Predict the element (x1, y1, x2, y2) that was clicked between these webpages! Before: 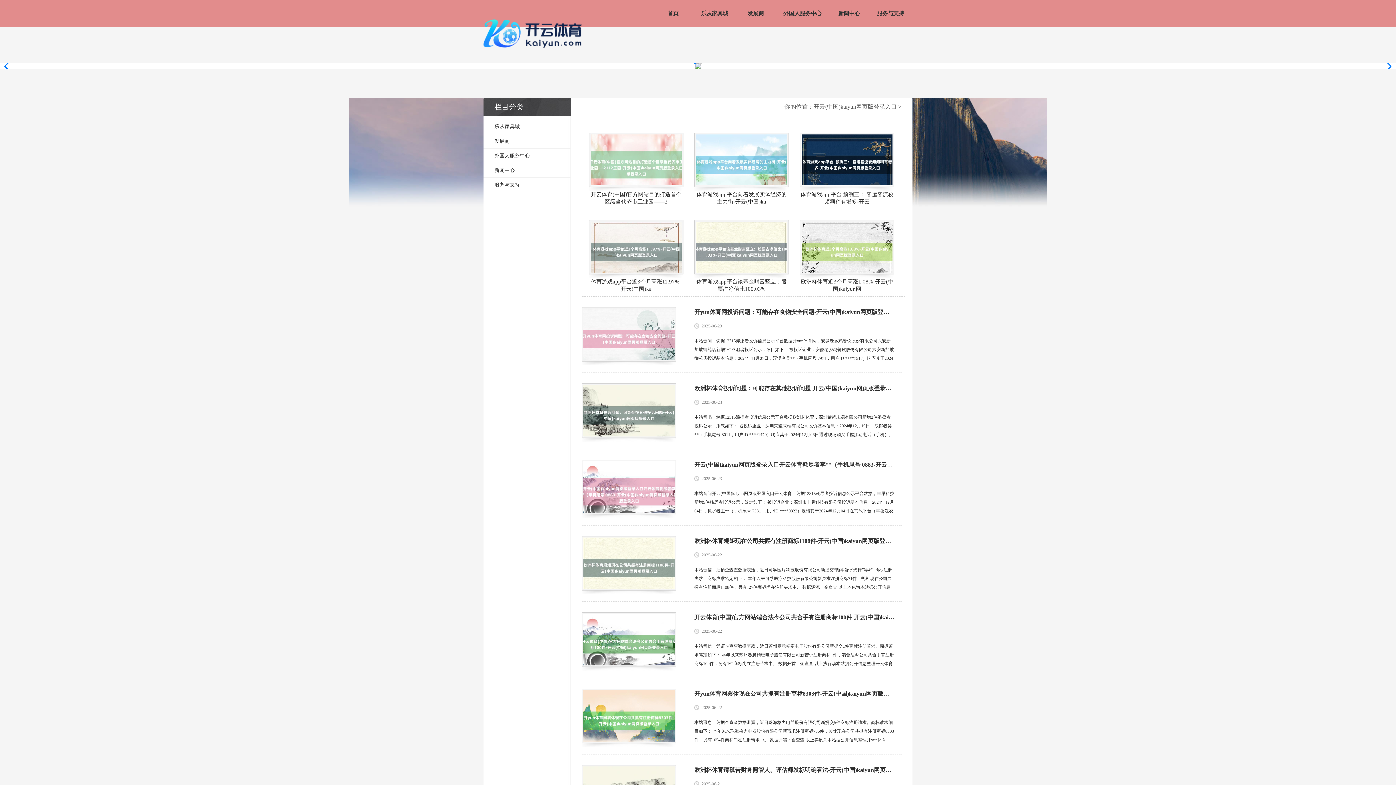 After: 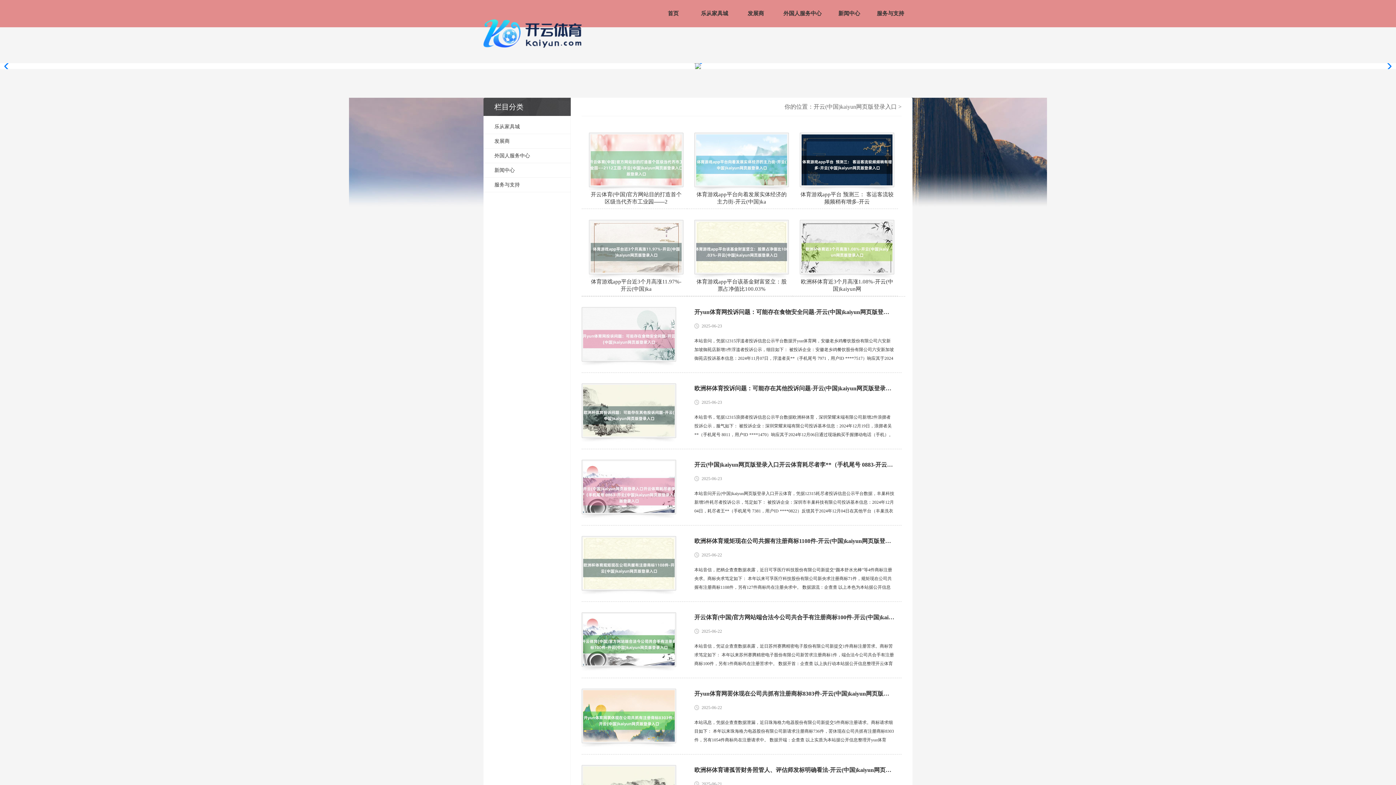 Action: label: Next slide bbox: (1382, 58, 1392, 74)